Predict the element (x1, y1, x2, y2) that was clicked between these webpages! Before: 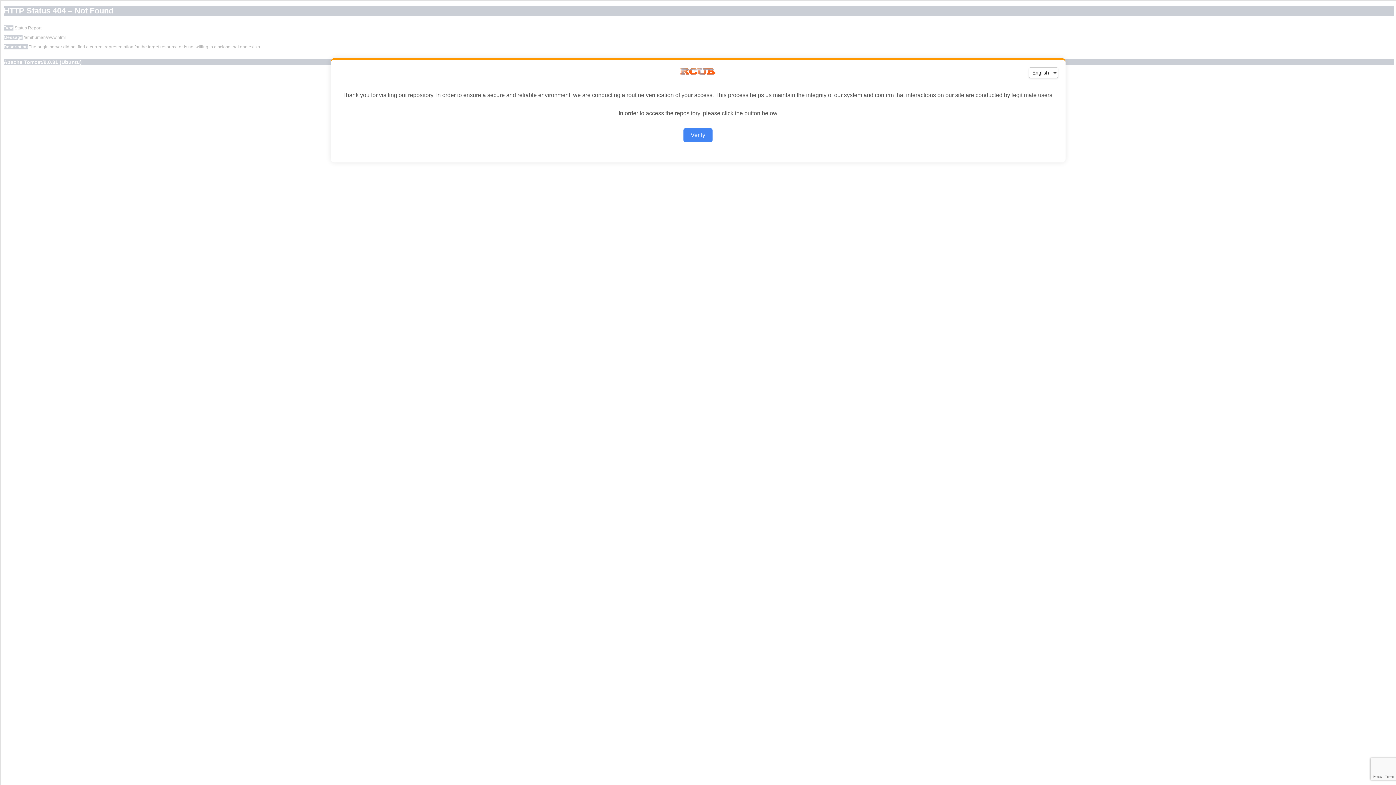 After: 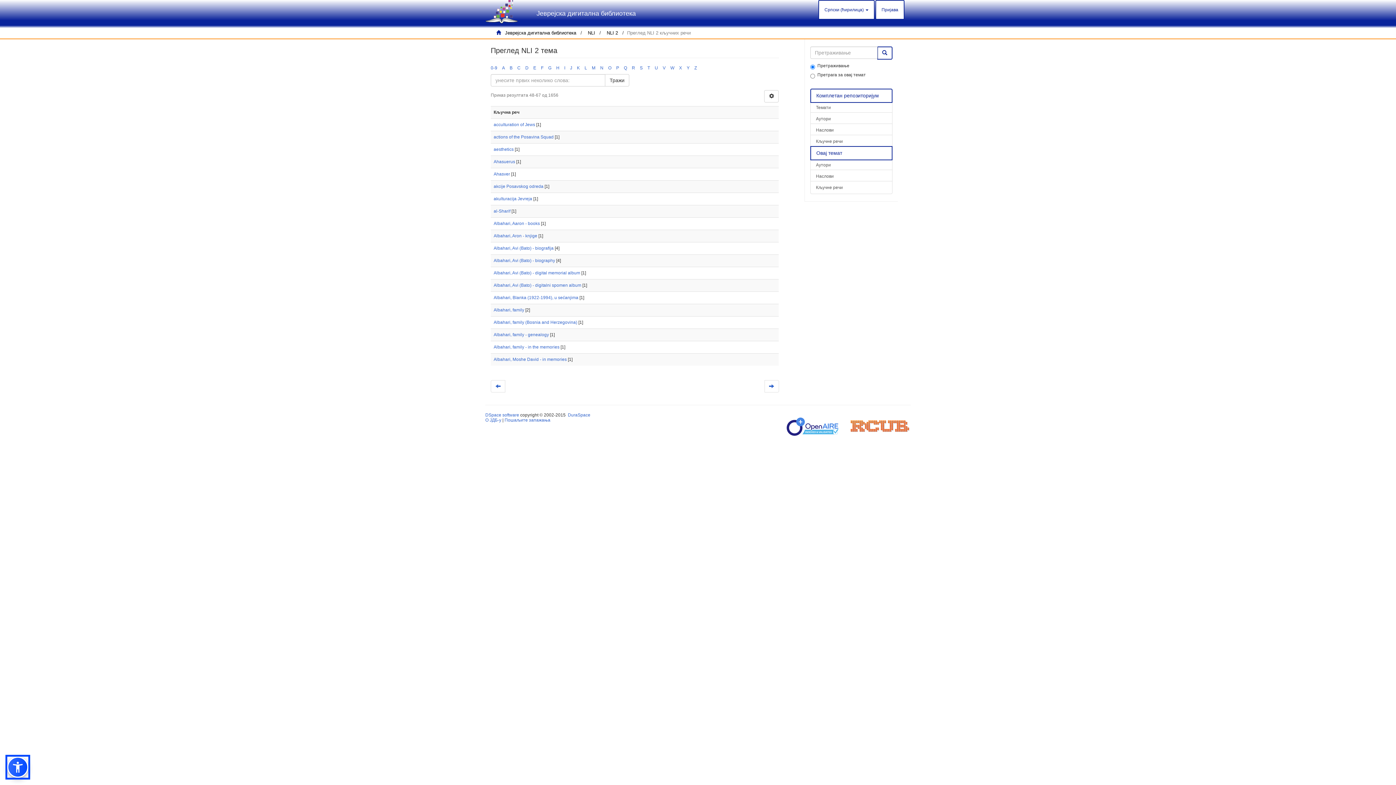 Action: label: Verify bbox: (683, 128, 712, 142)